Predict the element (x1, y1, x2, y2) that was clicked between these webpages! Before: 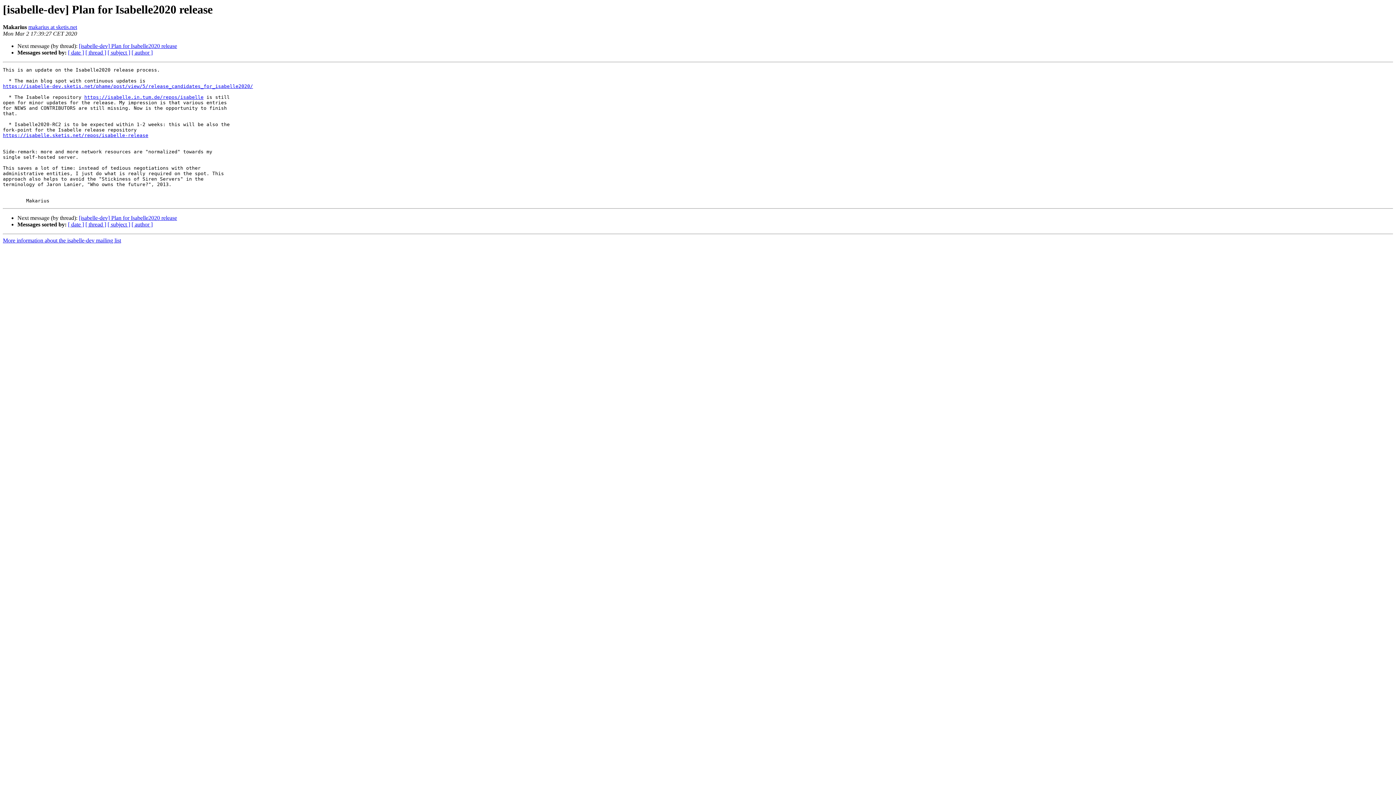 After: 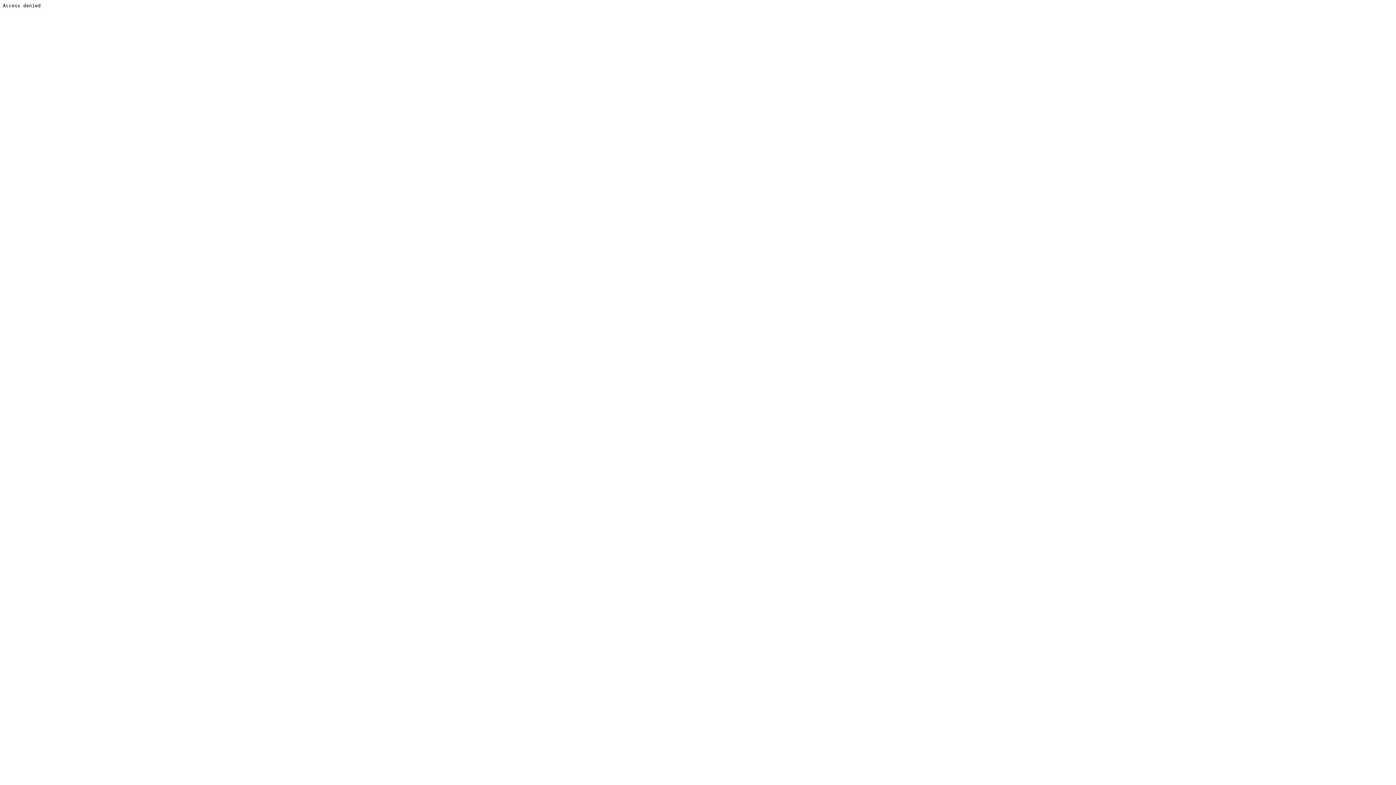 Action: bbox: (2, 83, 253, 89) label: https://isabelle-dev.sketis.net/phame/post/view/5/release_candidates_for_isabelle2020/